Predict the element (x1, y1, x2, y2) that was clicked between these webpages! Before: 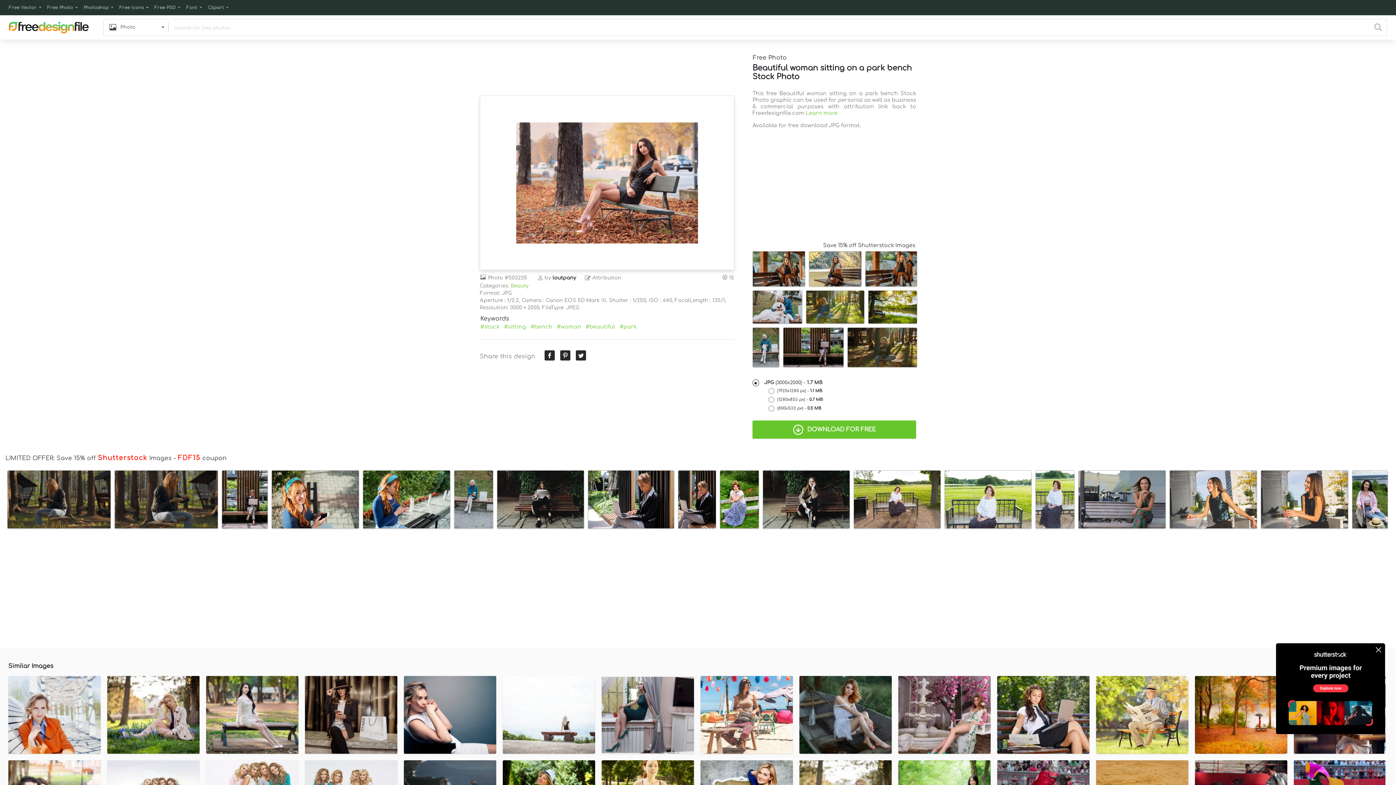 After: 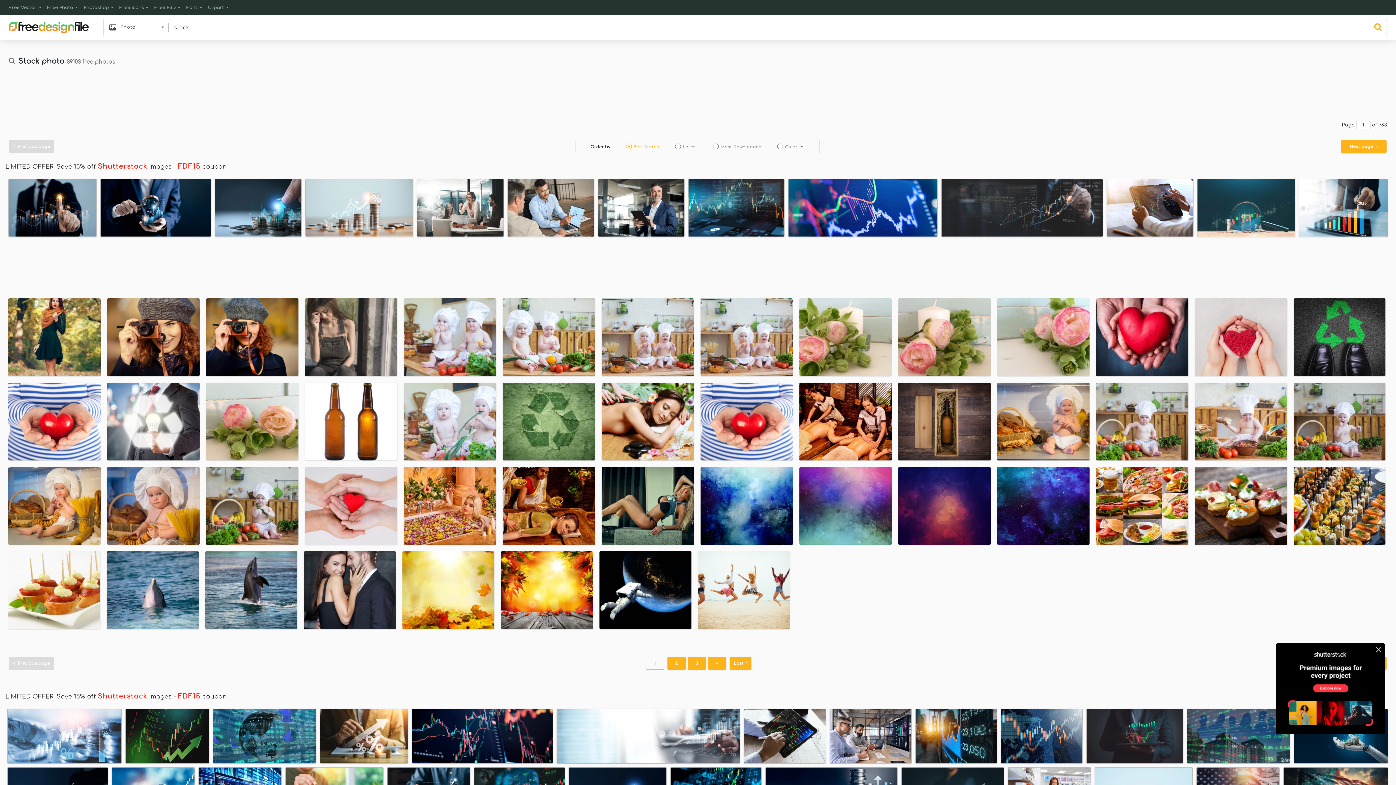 Action: bbox: (480, 324, 499, 329) label: #stock